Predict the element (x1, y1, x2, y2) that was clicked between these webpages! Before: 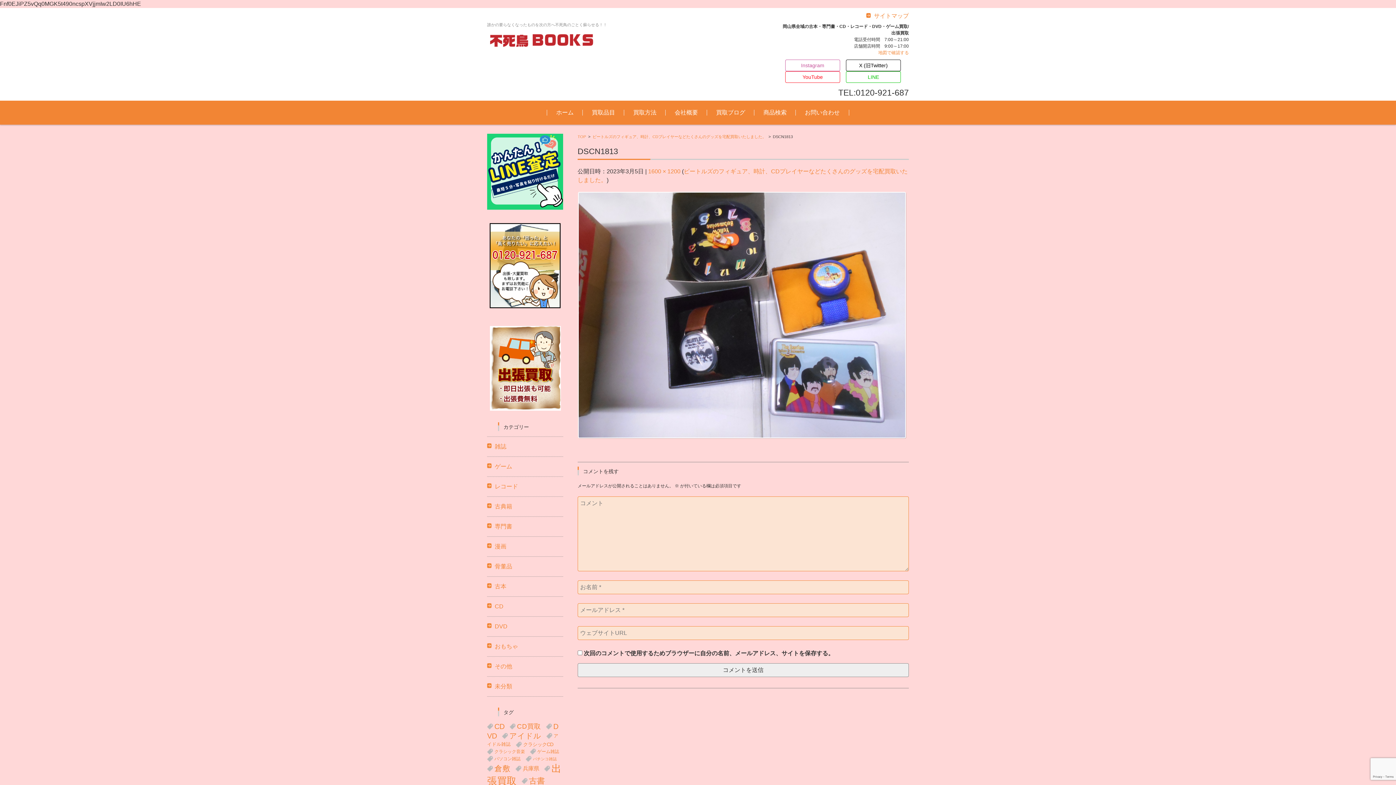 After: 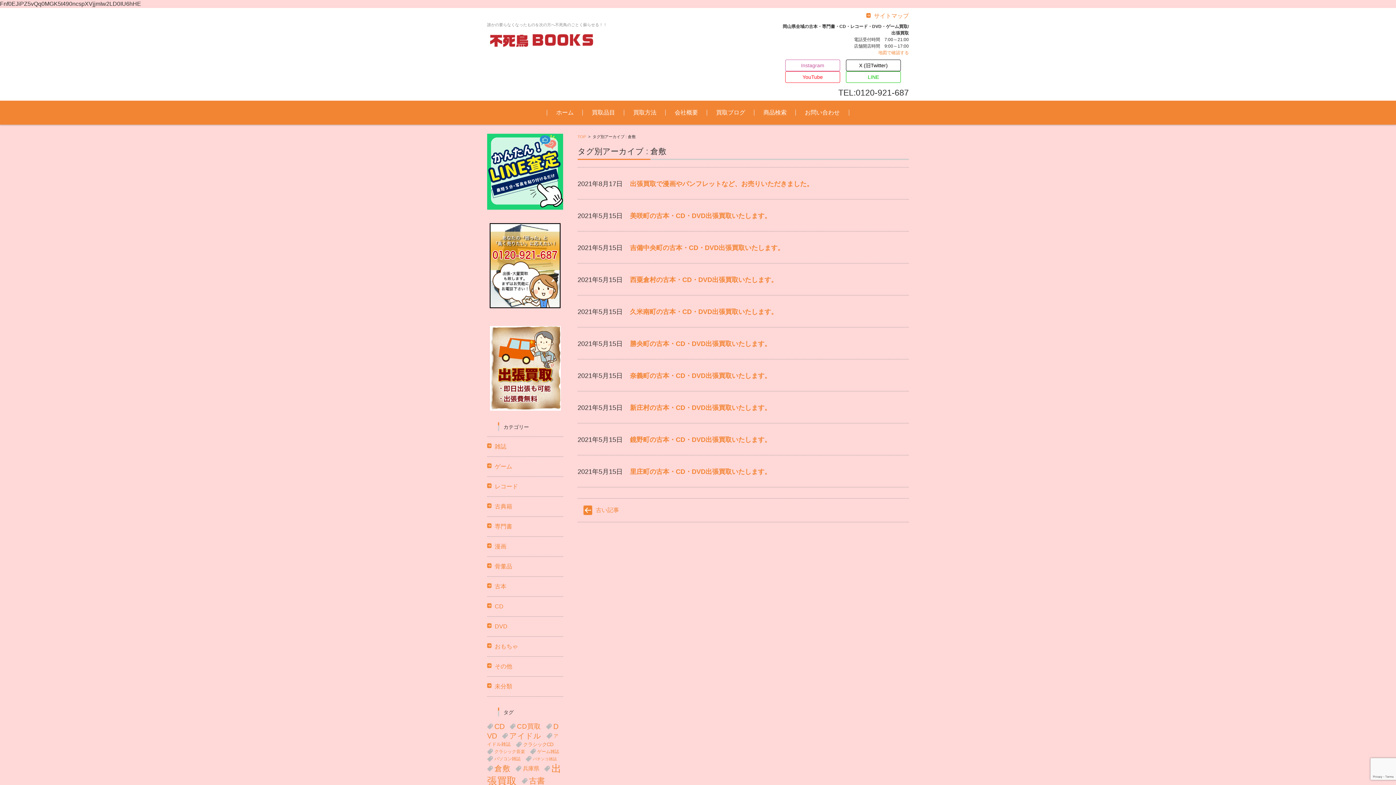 Action: bbox: (487, 762, 510, 775) label: 倉敷 (91個の項目)